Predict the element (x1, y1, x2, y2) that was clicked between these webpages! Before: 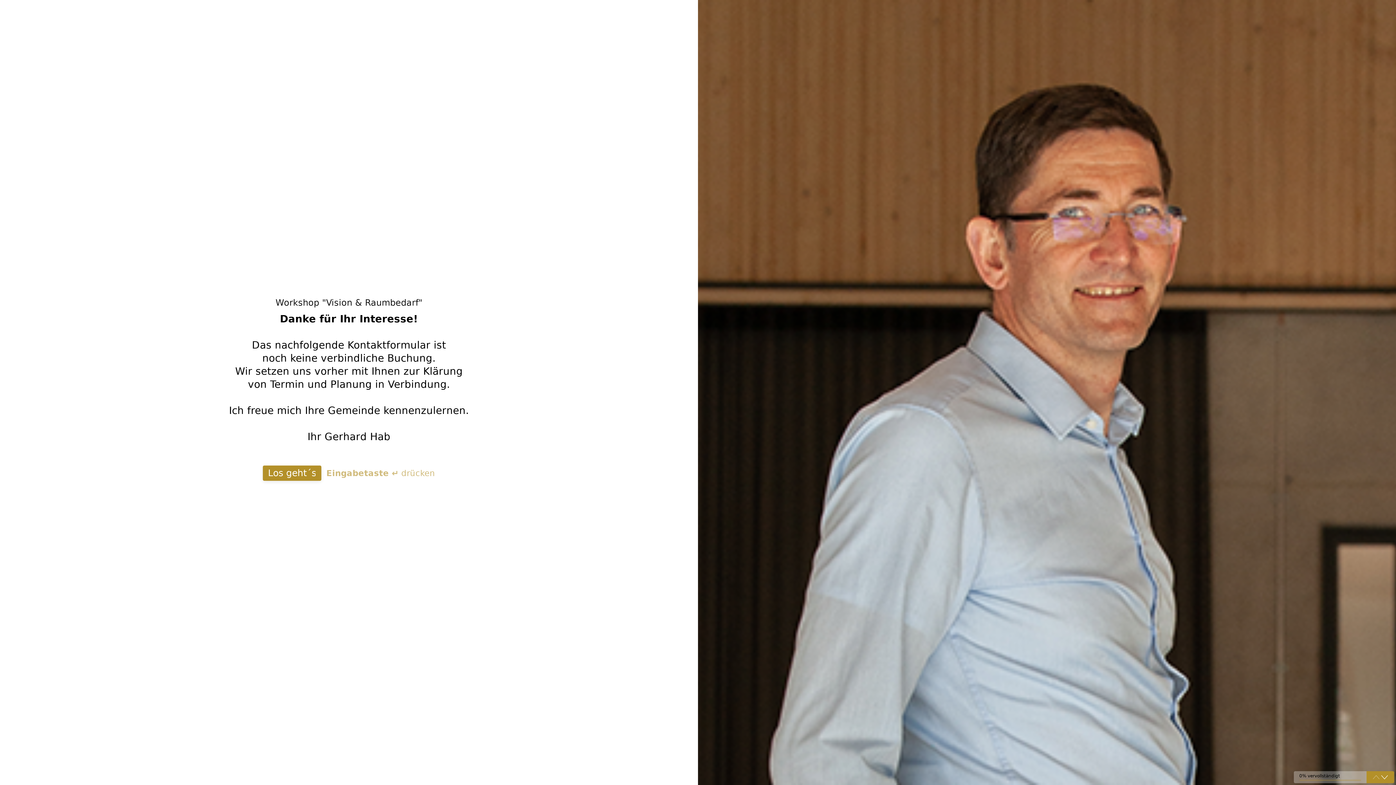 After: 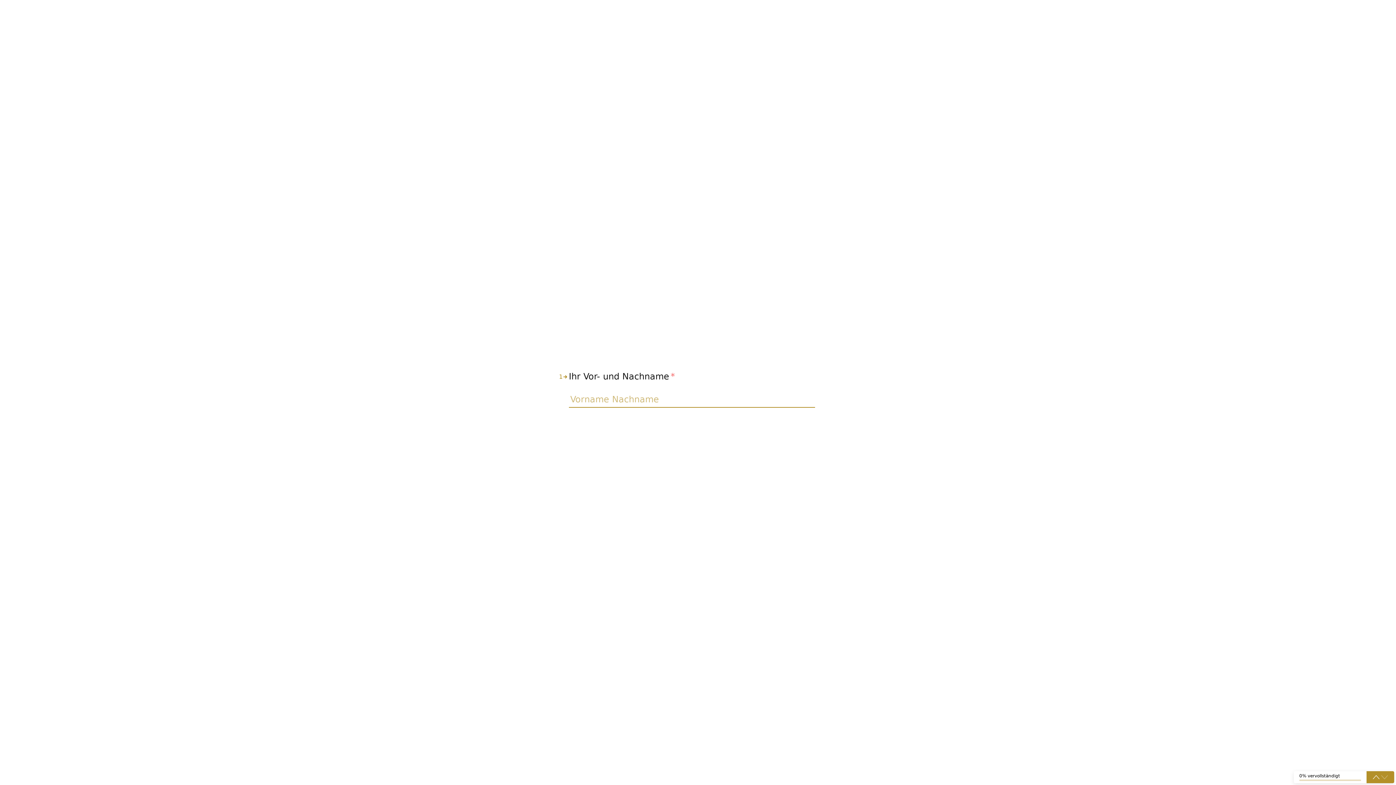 Action: bbox: (1380, 773, 1389, 781) label: Next step